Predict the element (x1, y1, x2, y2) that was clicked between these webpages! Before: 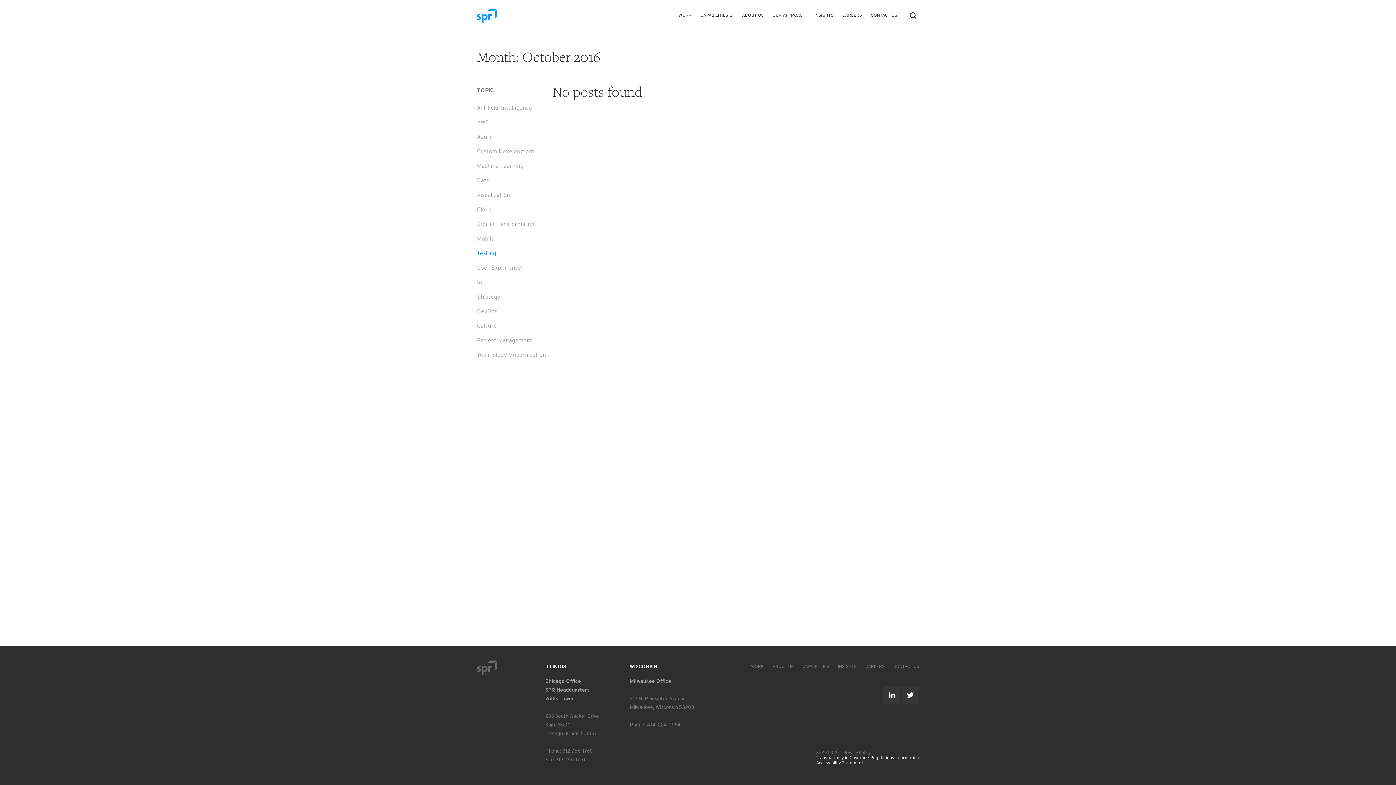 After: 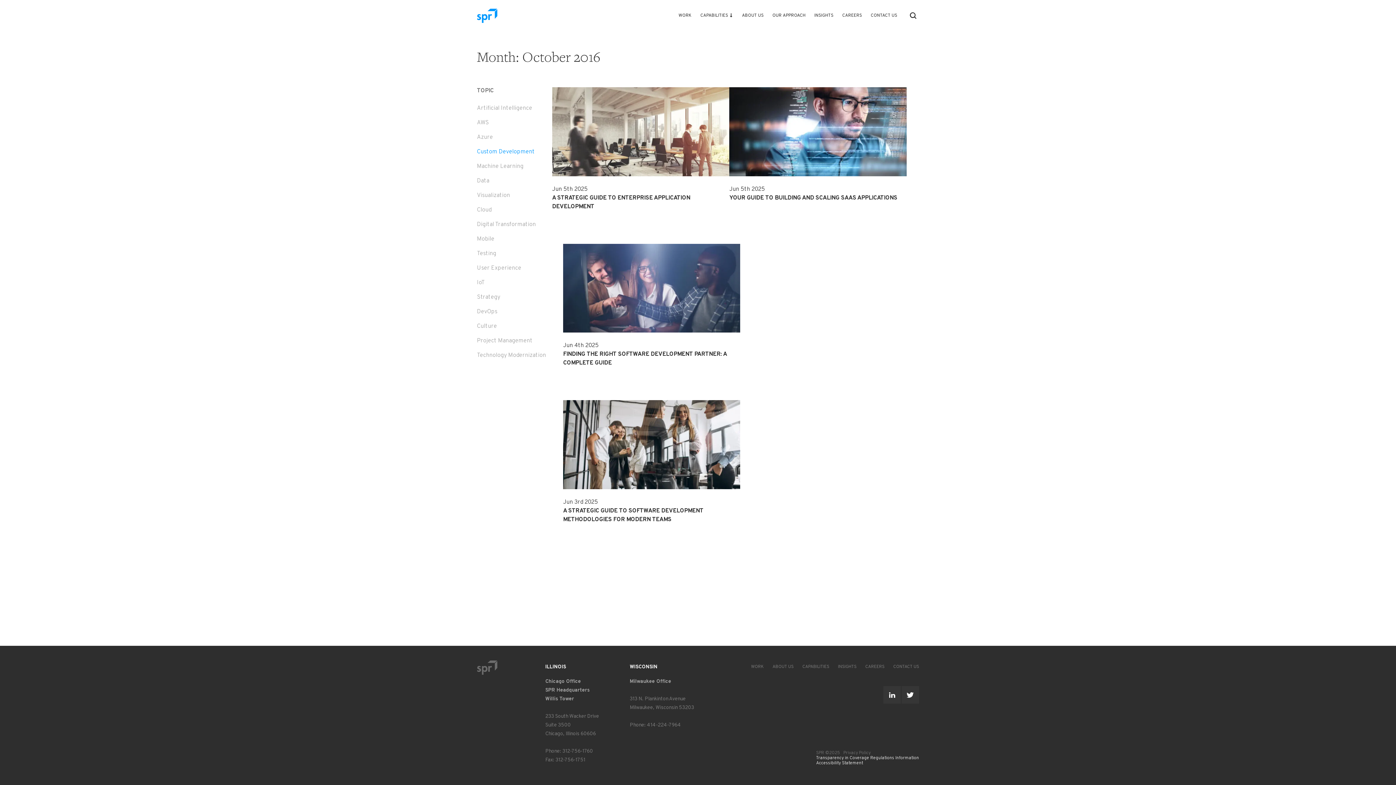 Action: bbox: (477, 148, 534, 155) label: Custom Development